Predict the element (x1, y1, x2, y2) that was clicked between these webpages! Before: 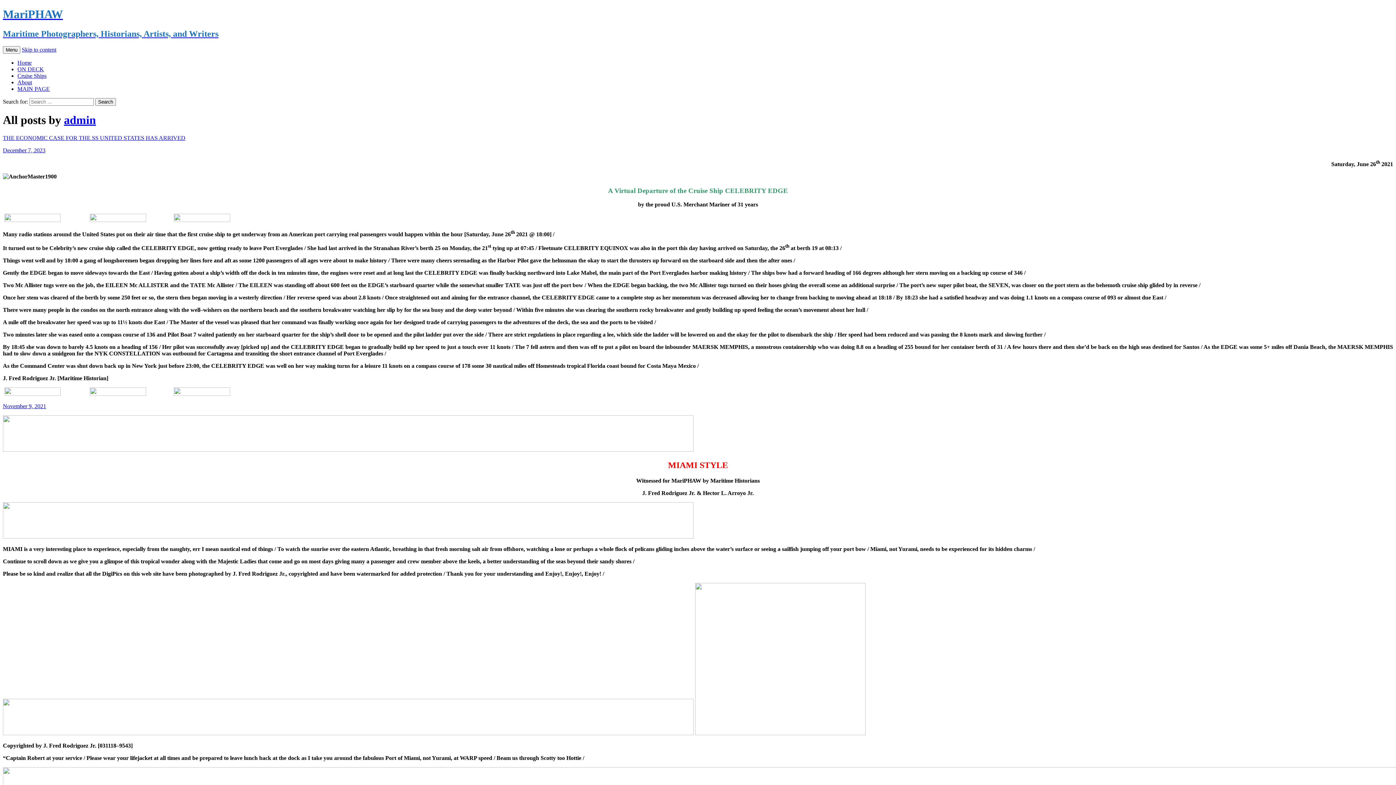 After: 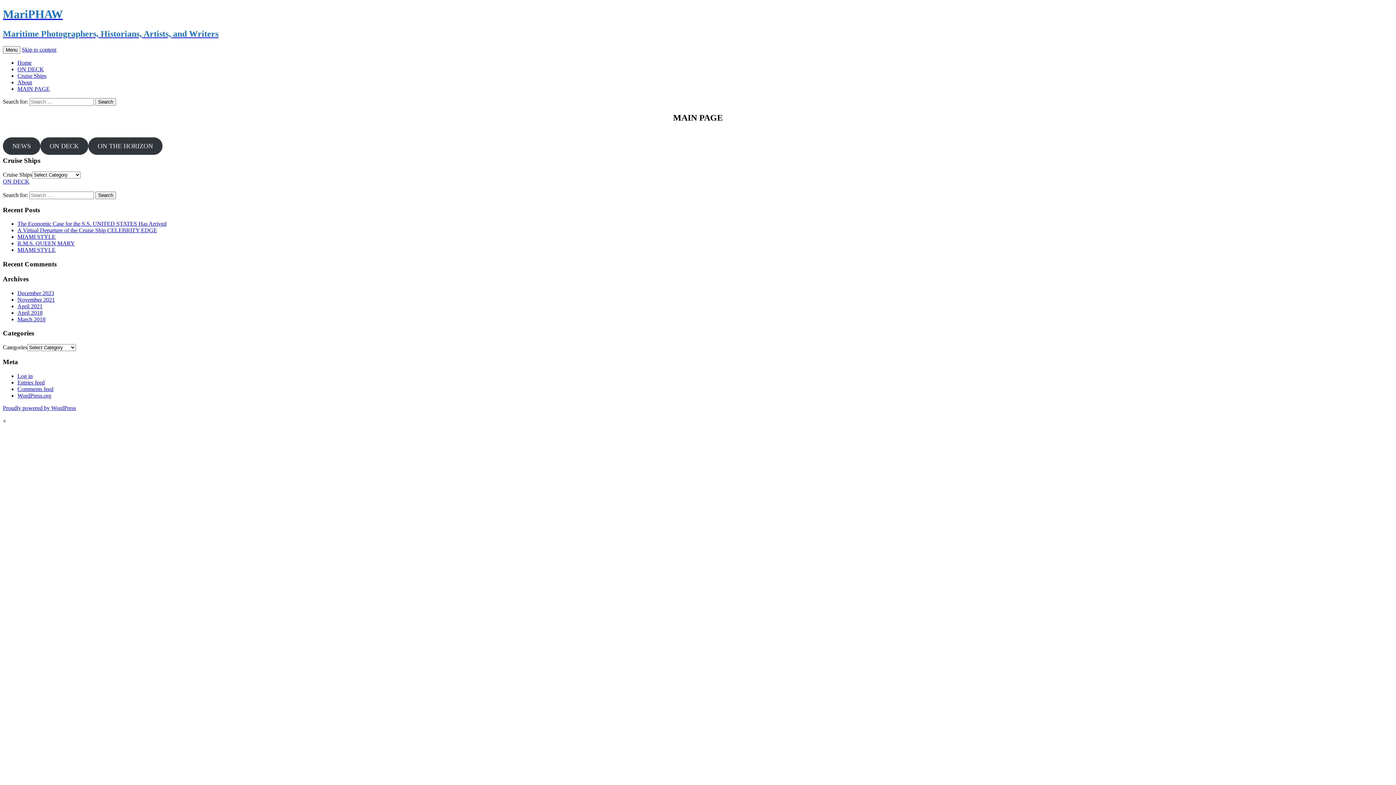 Action: label: MAIN PAGE bbox: (17, 85, 49, 91)